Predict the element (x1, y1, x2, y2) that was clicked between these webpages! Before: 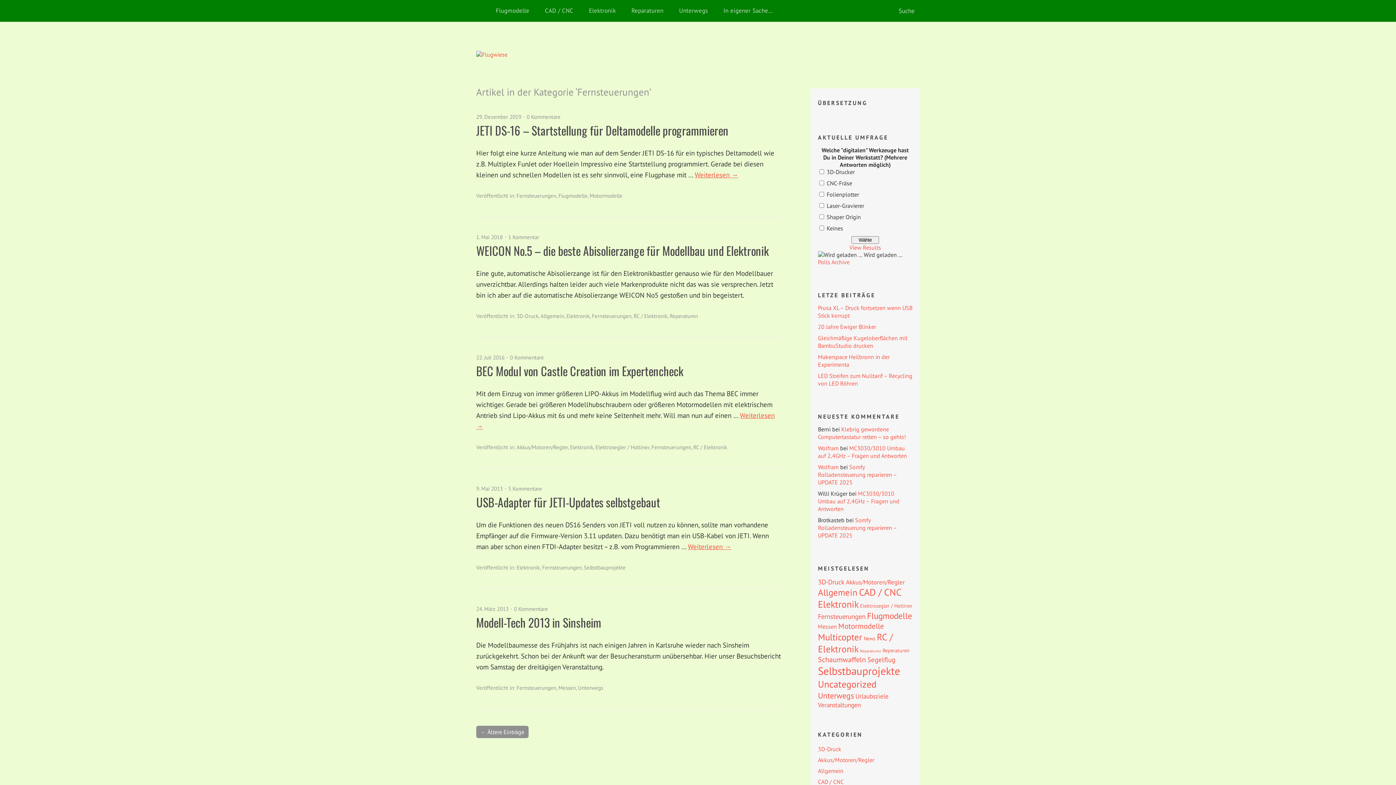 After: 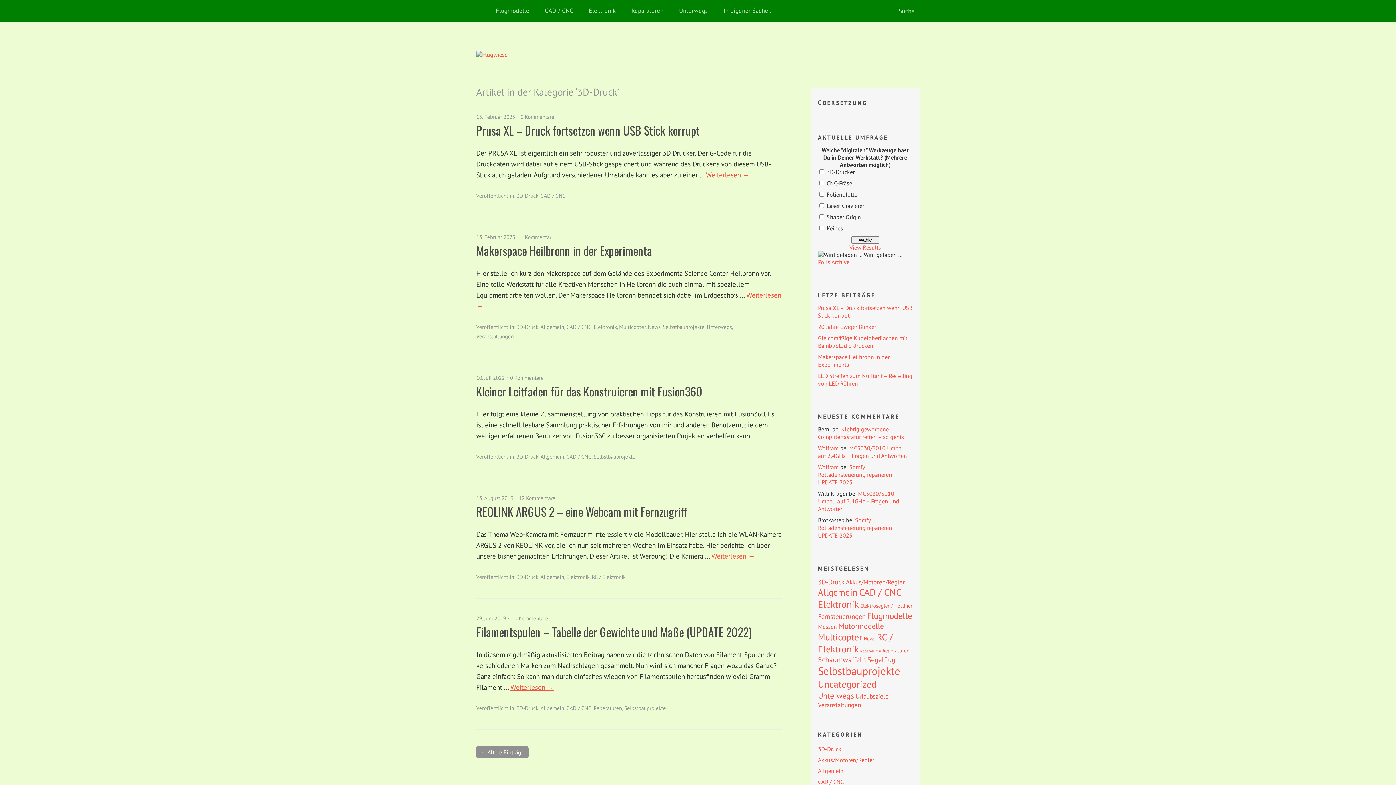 Action: label: 3D-Druck bbox: (818, 745, 841, 753)